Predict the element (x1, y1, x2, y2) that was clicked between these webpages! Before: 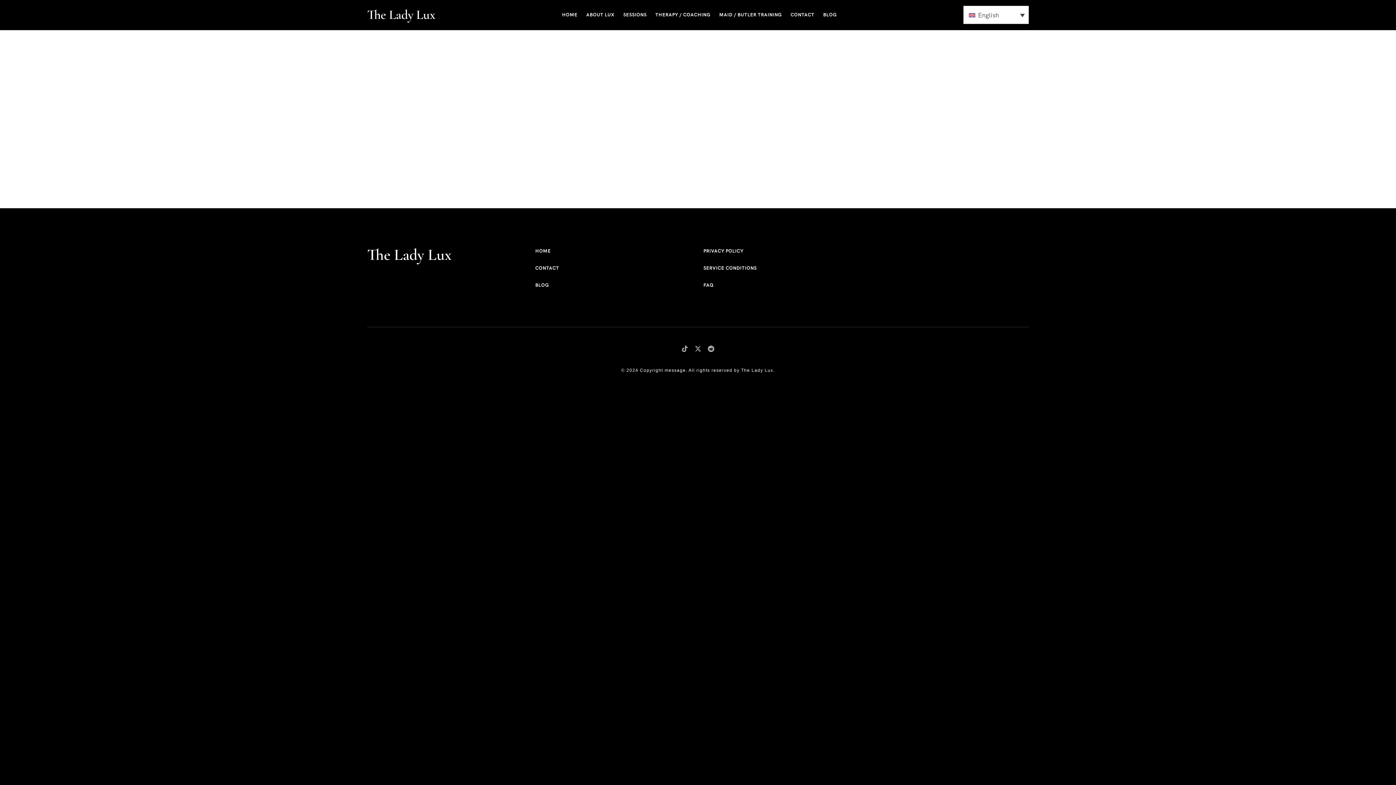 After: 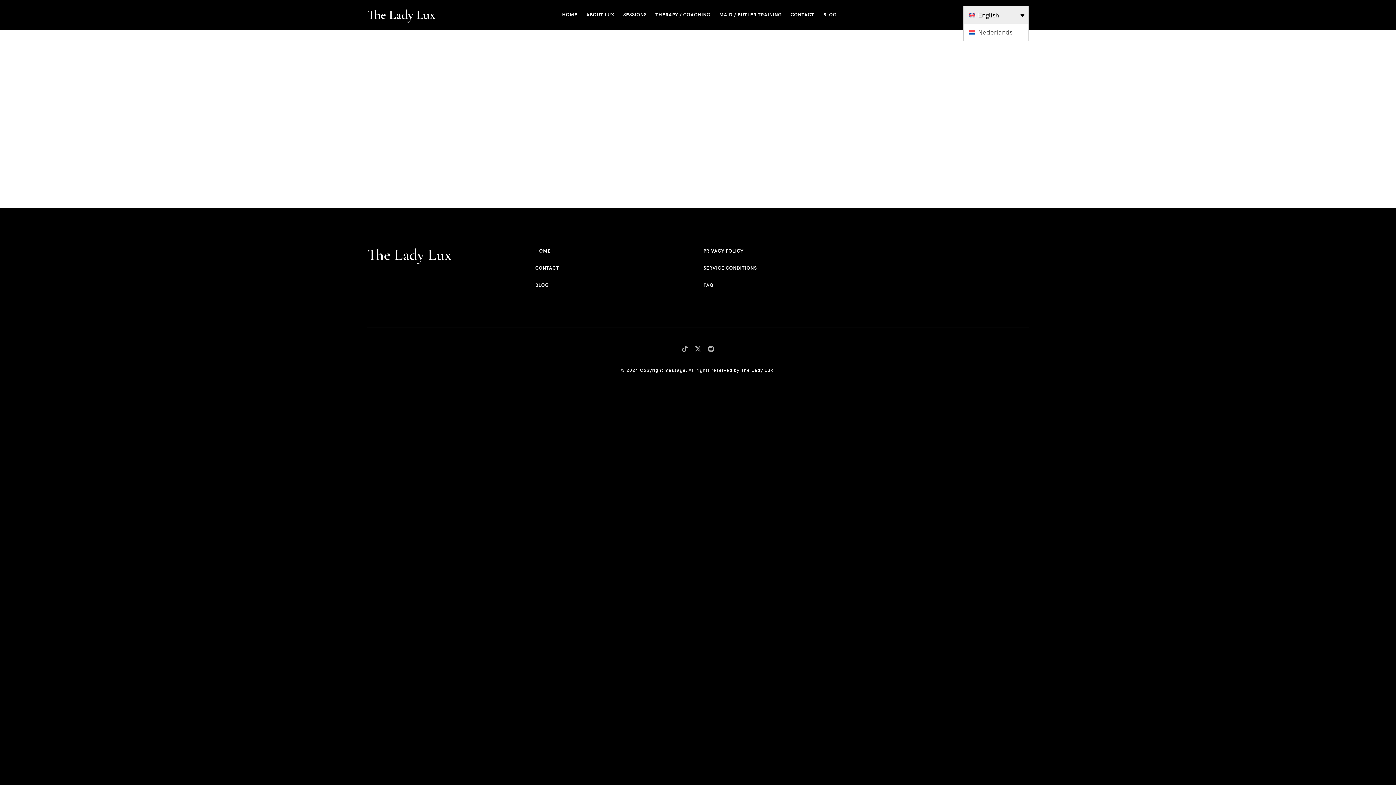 Action: label: English bbox: (963, 5, 1029, 23)